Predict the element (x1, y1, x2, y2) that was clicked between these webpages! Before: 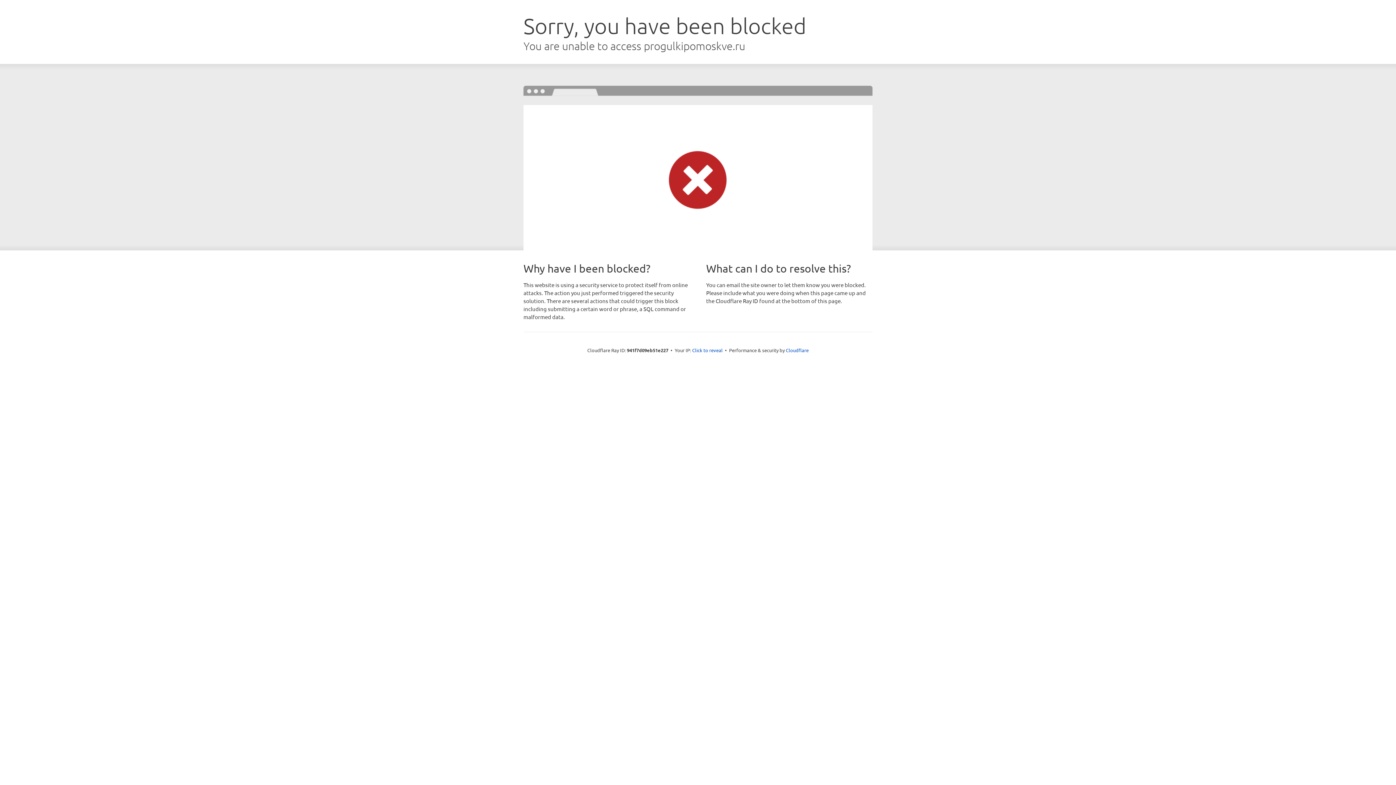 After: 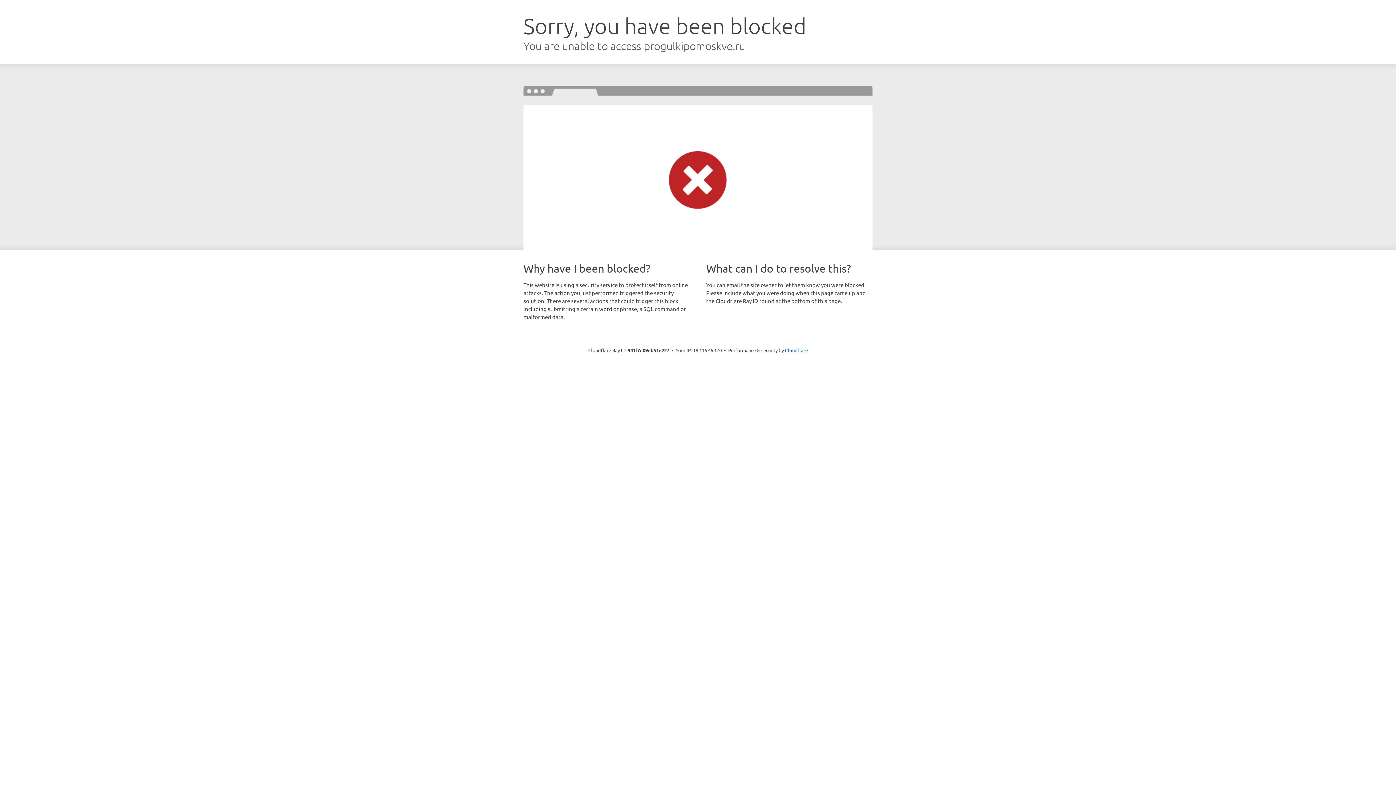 Action: bbox: (692, 346, 722, 353) label: Click to reveal